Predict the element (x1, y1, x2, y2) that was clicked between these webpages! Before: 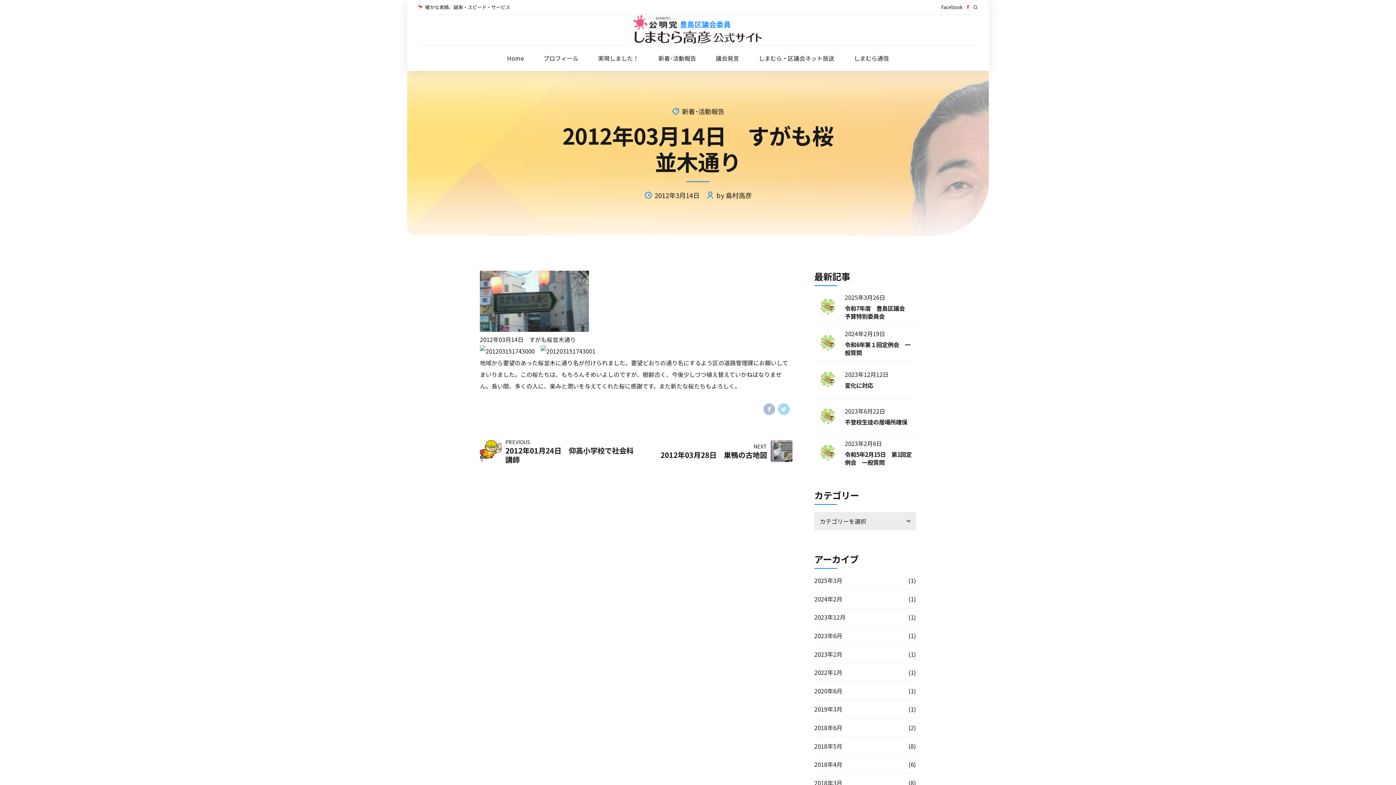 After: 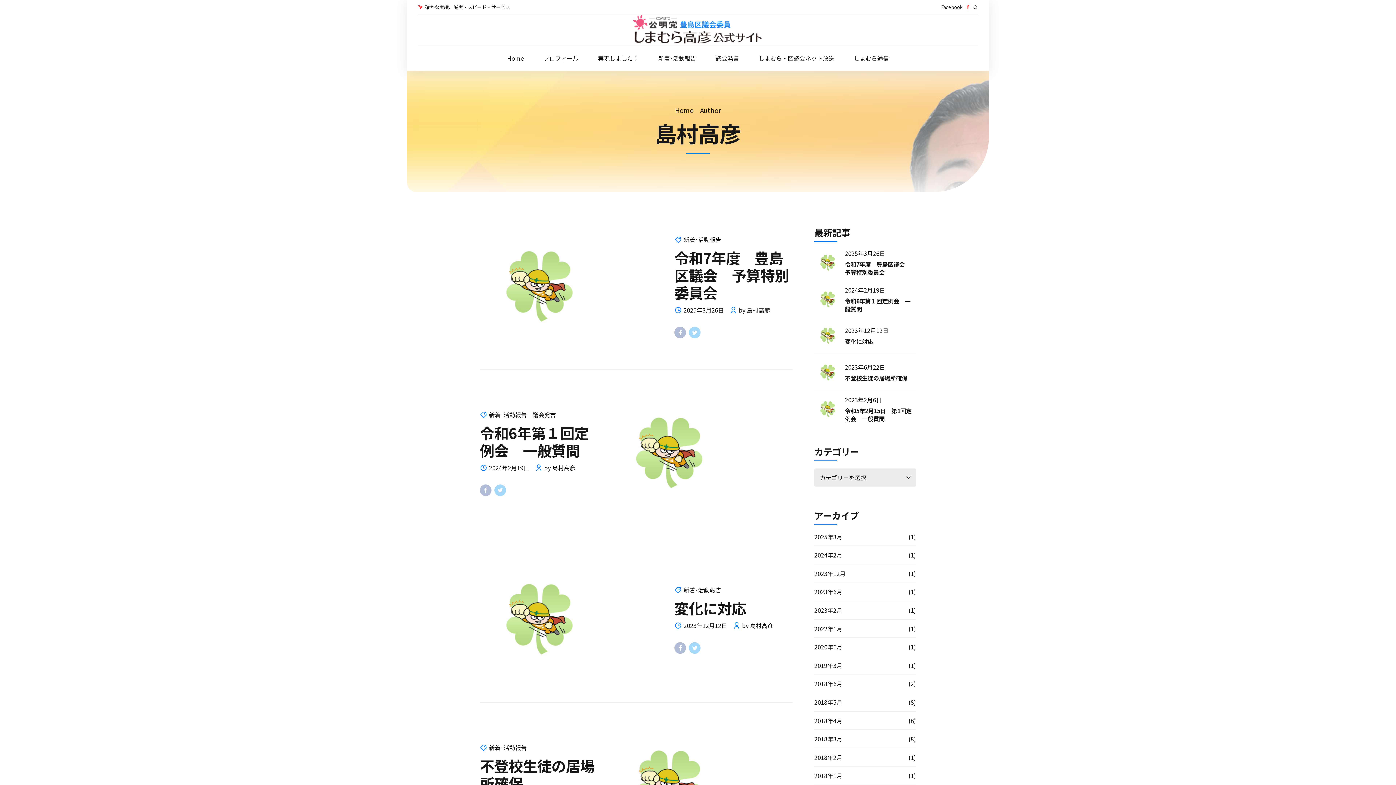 Action: label: by 島村高彦 bbox: (716, 190, 752, 200)